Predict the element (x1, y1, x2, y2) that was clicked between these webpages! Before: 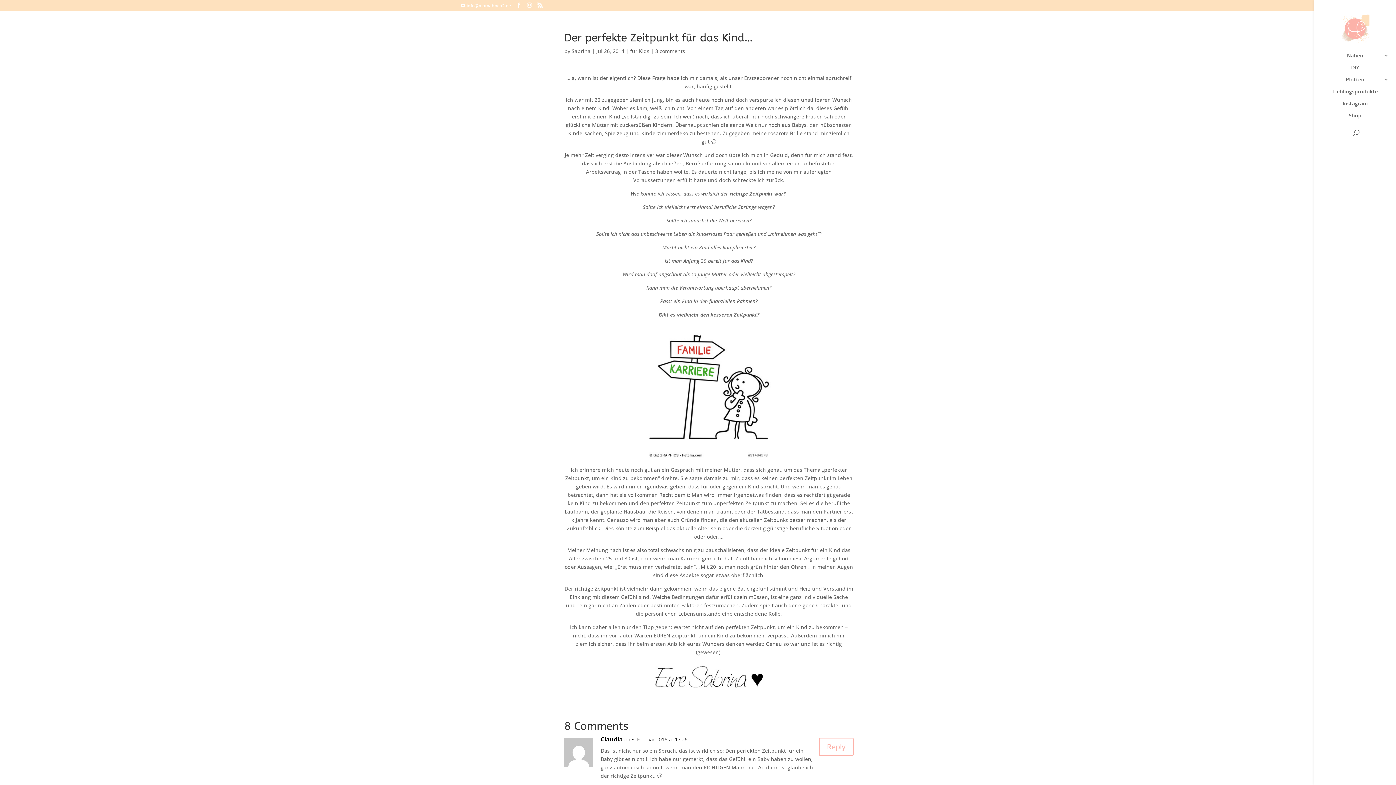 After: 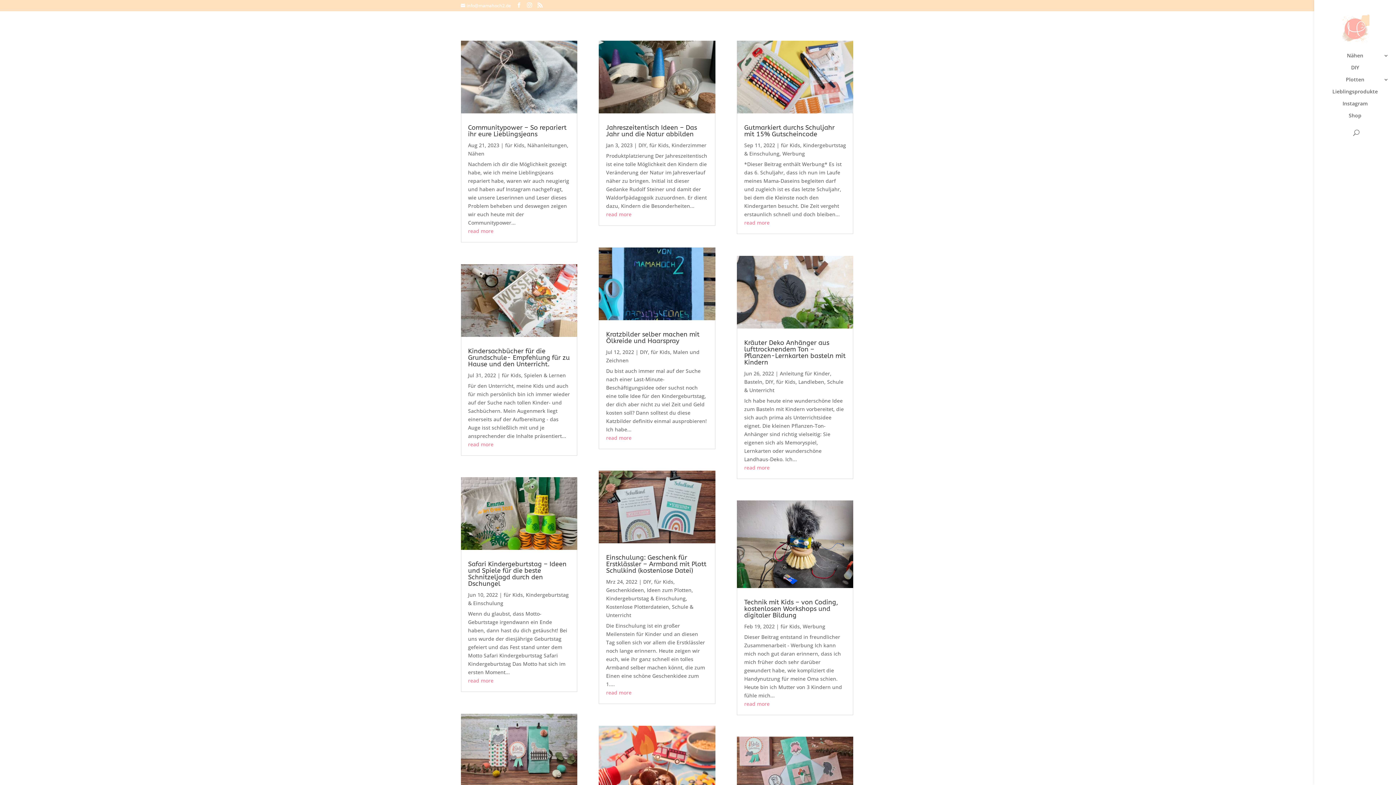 Action: bbox: (630, 47, 649, 54) label: für Kids